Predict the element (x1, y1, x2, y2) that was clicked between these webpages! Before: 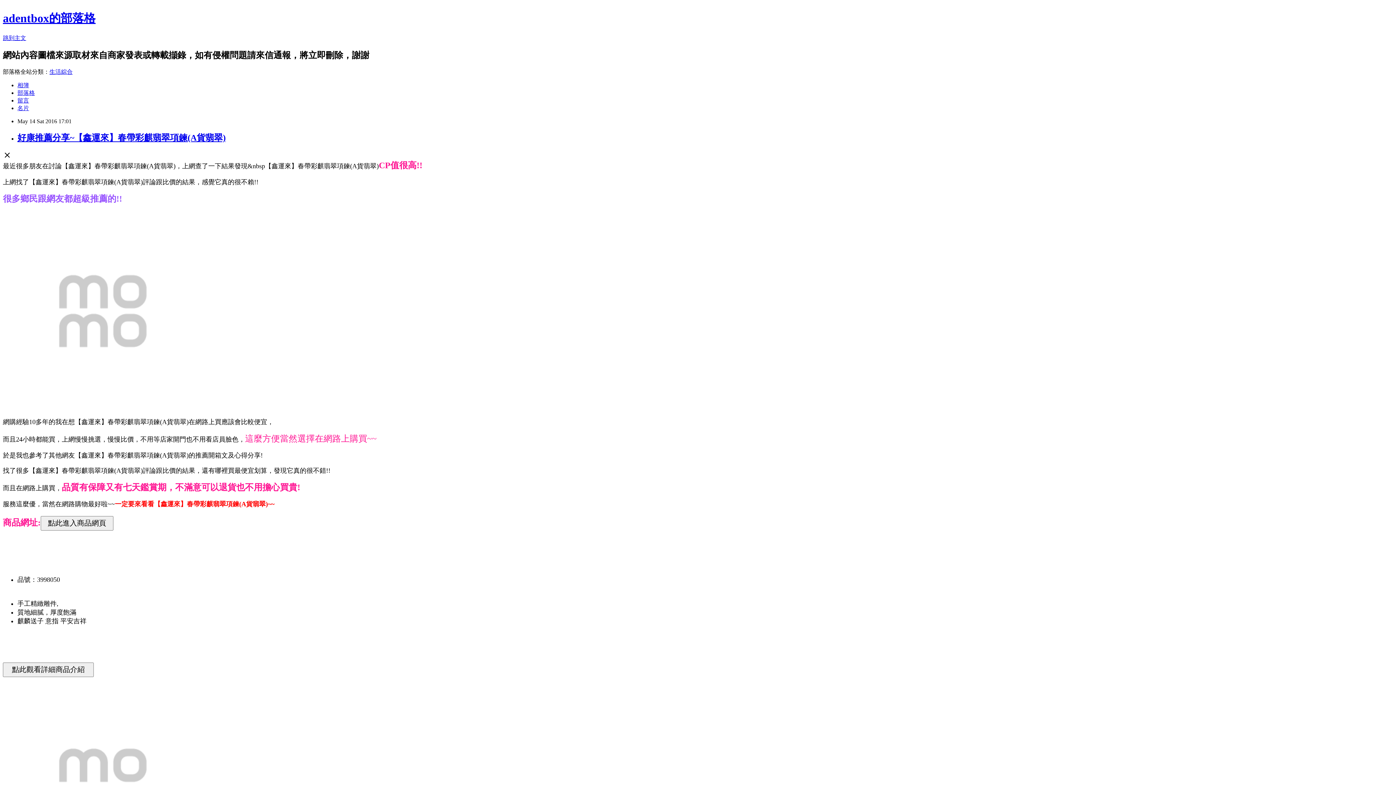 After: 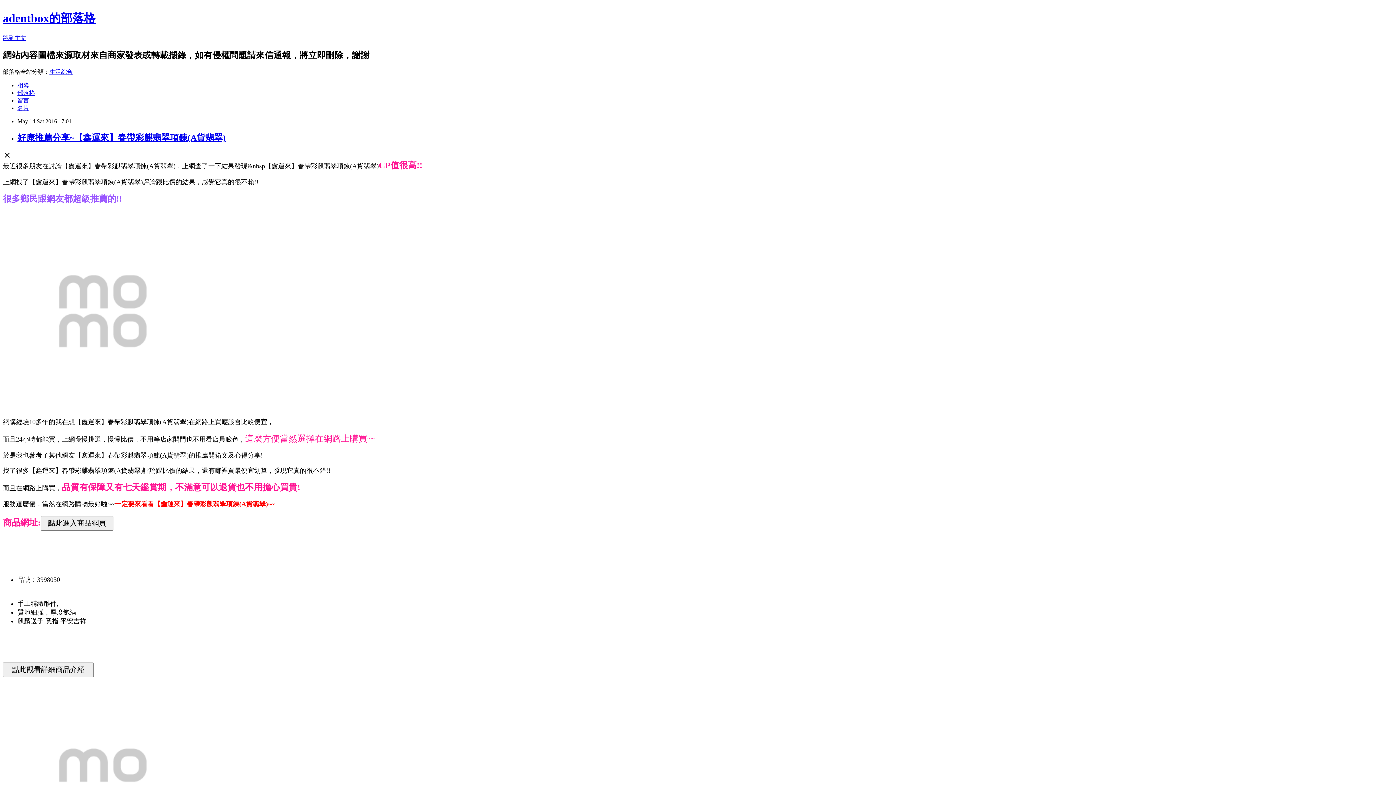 Action: label: 好康推薦分享~【鑫運來】春帶彩麒翡翠項鍊(A貨翡翠) bbox: (17, 132, 225, 142)